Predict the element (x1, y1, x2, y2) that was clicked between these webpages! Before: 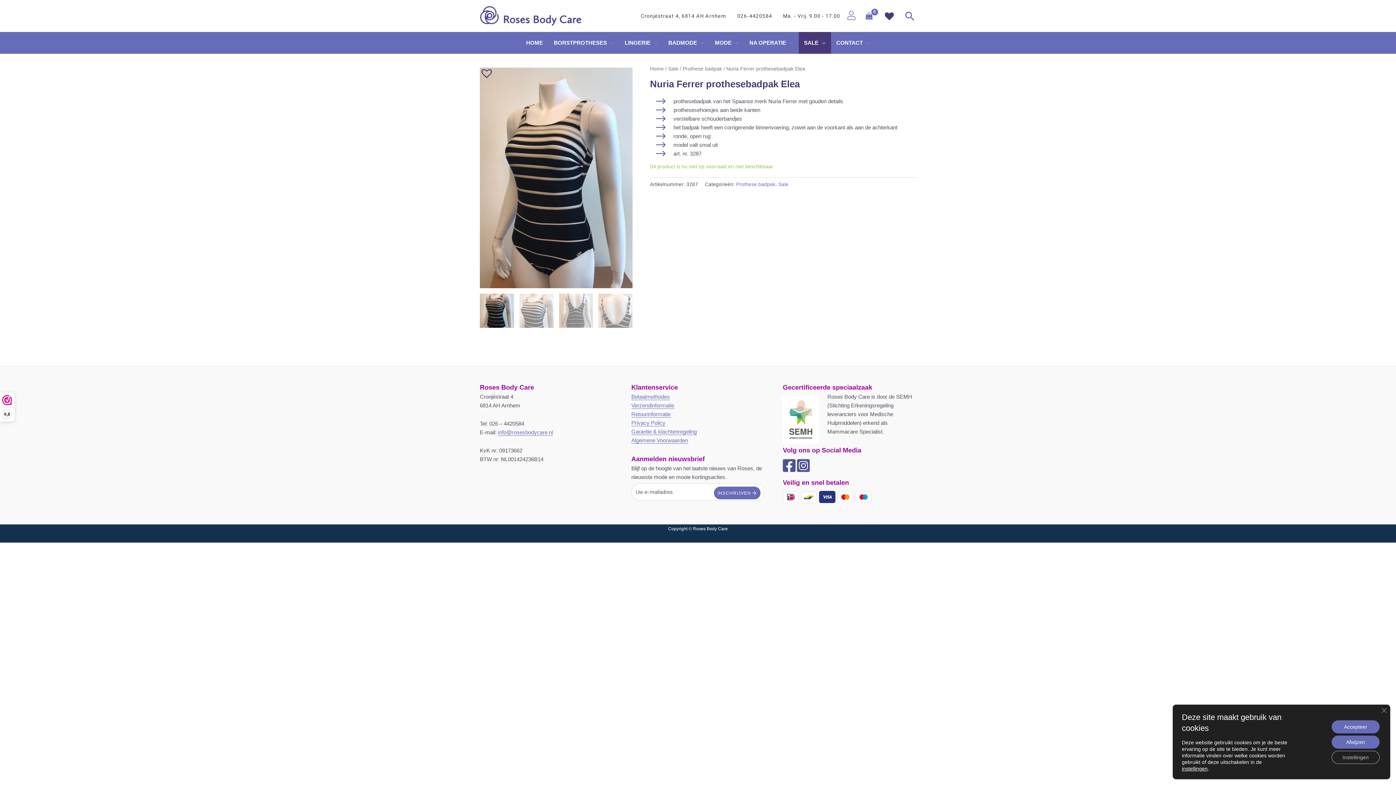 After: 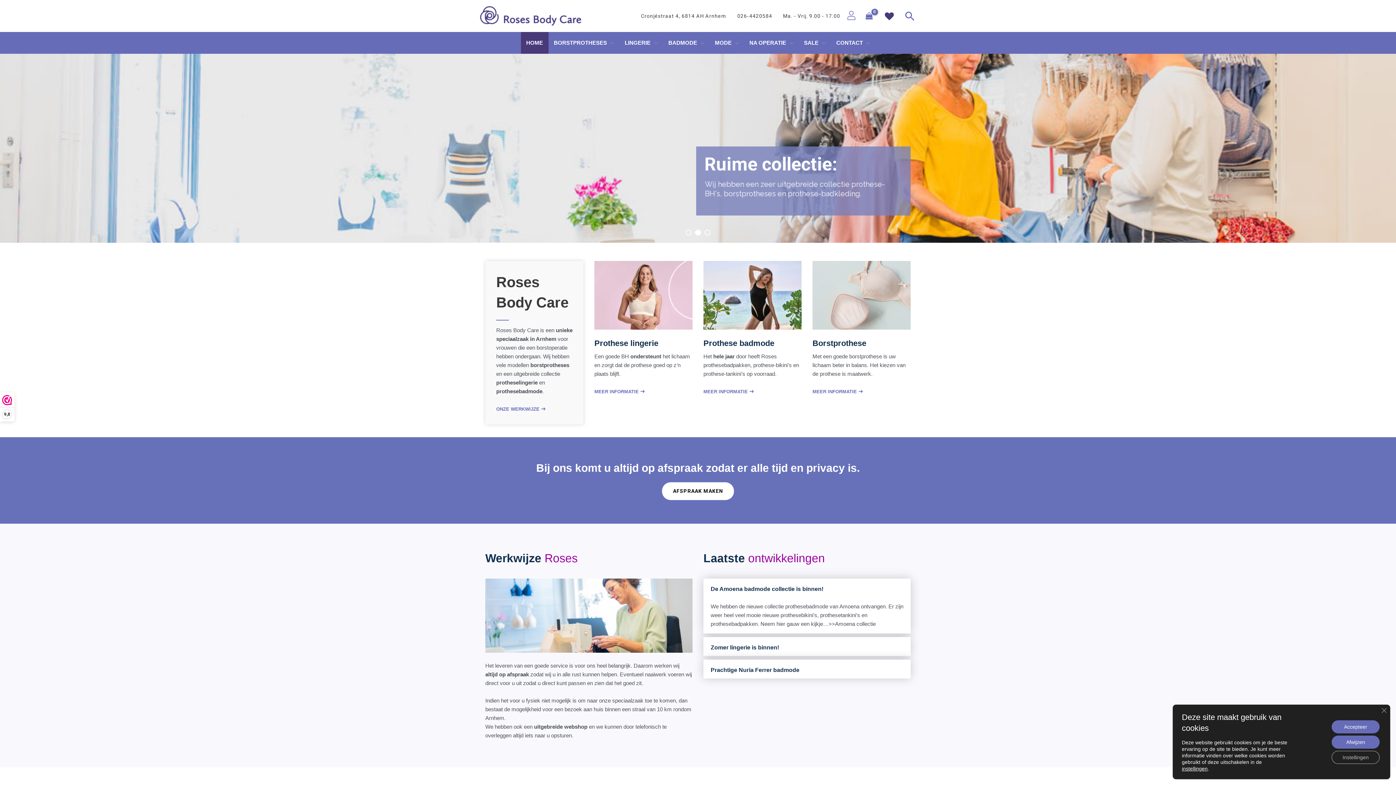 Action: bbox: (520, 32, 548, 53) label: HOME